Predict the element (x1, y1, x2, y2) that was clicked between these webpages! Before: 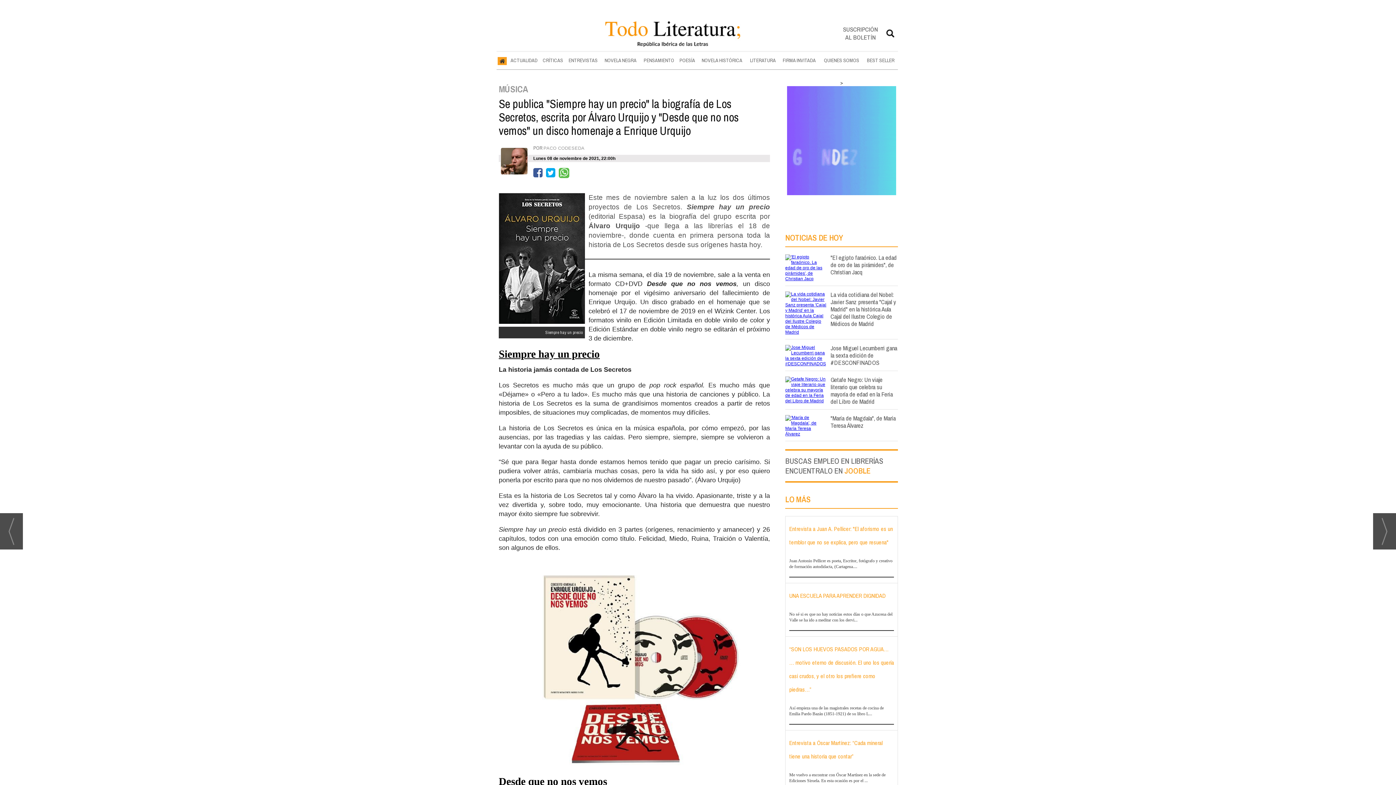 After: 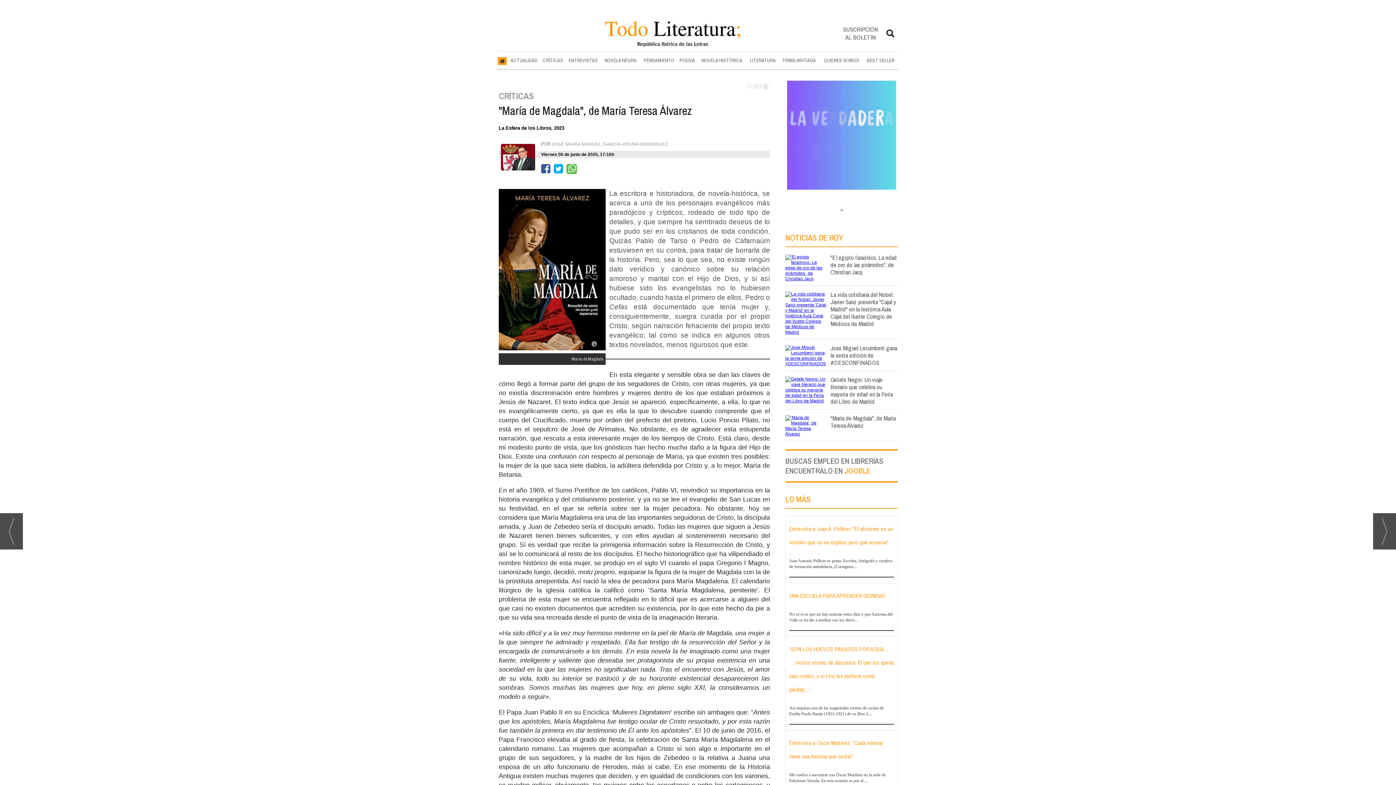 Action: label: "María de Magdala", de María Teresa Álvarez bbox: (830, 414, 895, 429)